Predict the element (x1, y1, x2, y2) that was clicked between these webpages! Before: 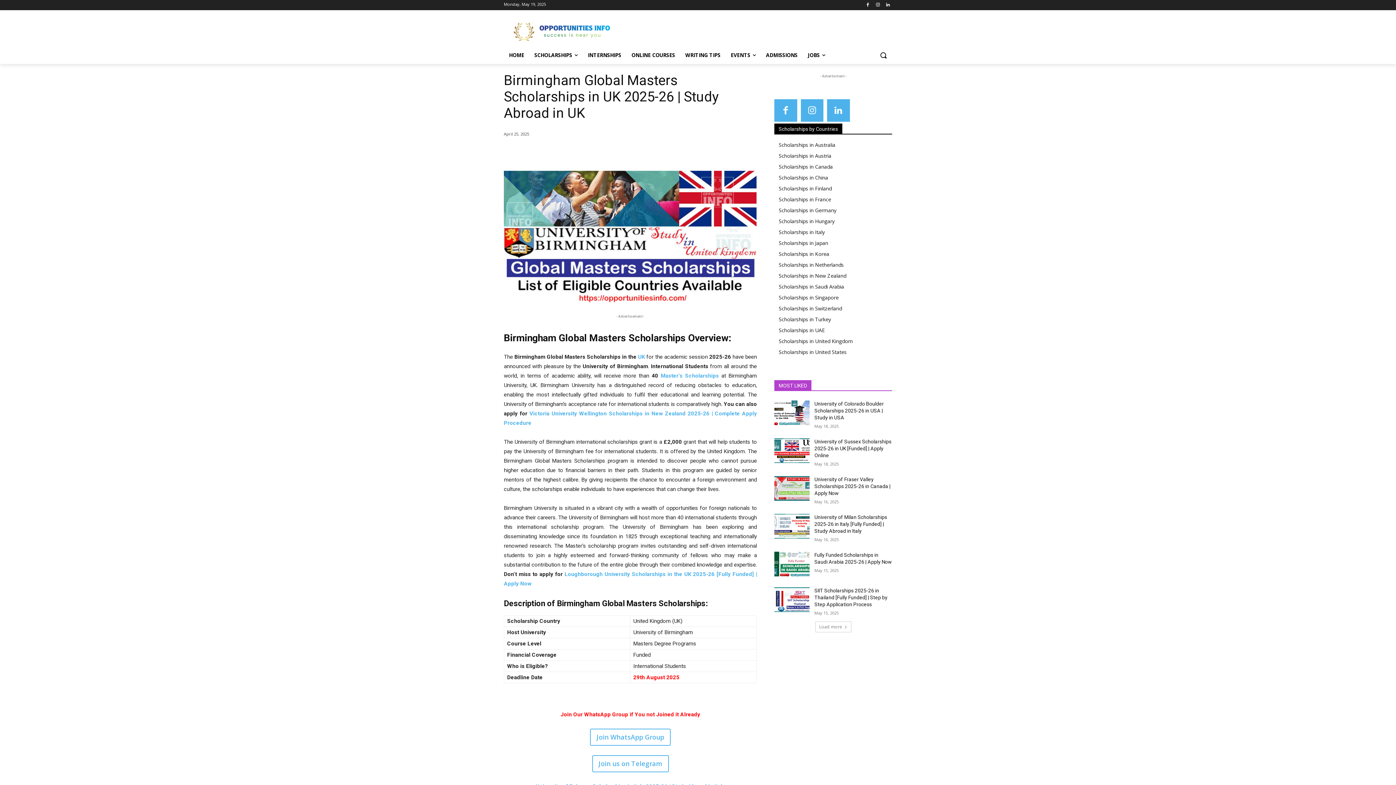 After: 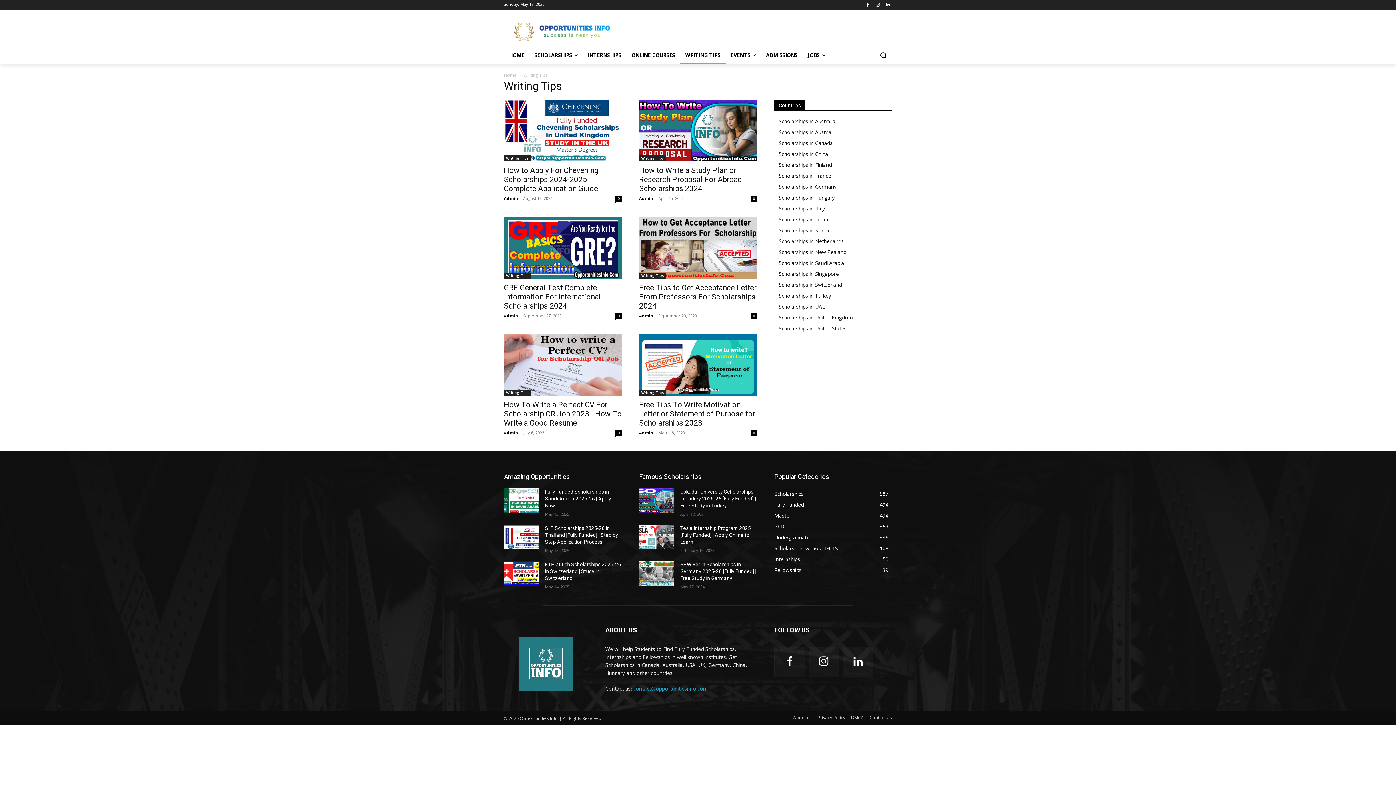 Action: bbox: (680, 46, 725, 63) label: WRITING TIPS